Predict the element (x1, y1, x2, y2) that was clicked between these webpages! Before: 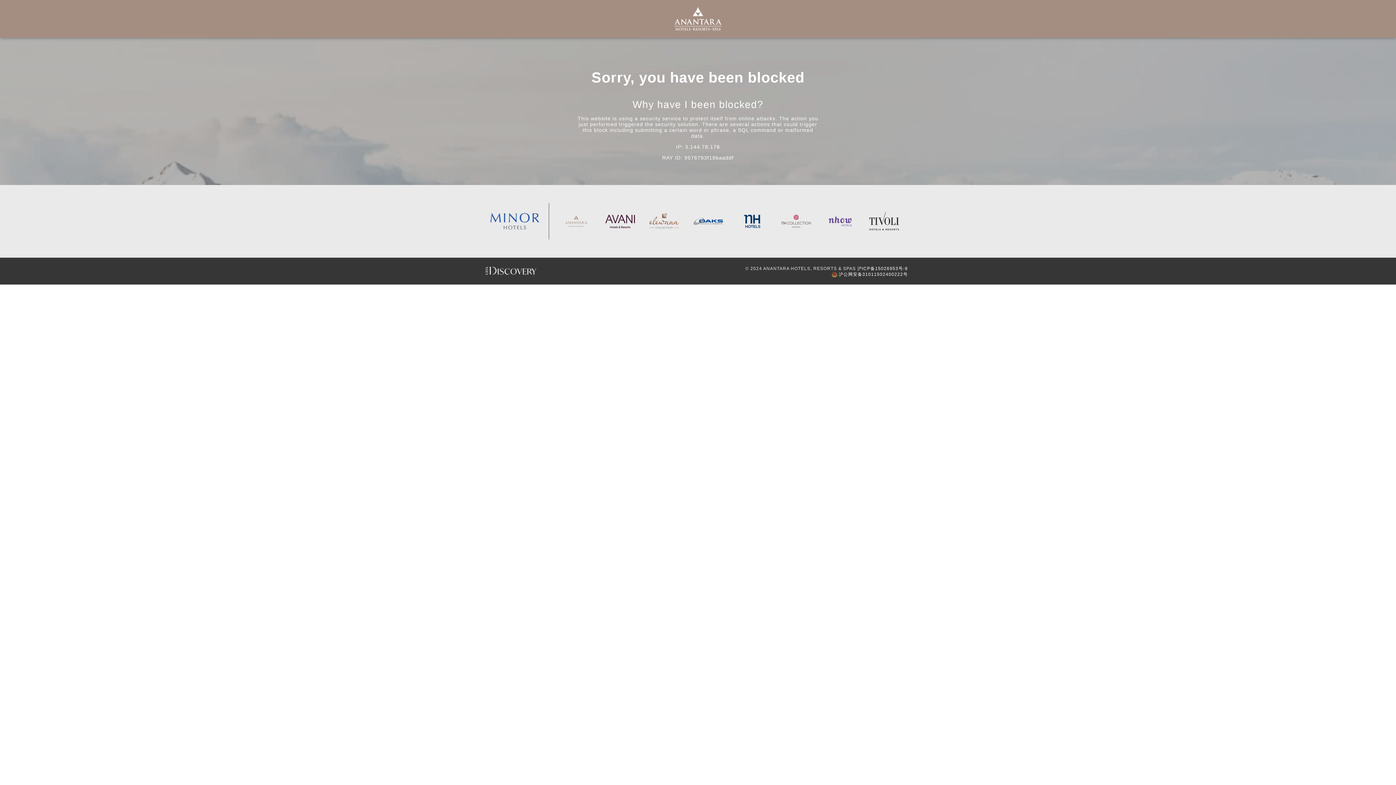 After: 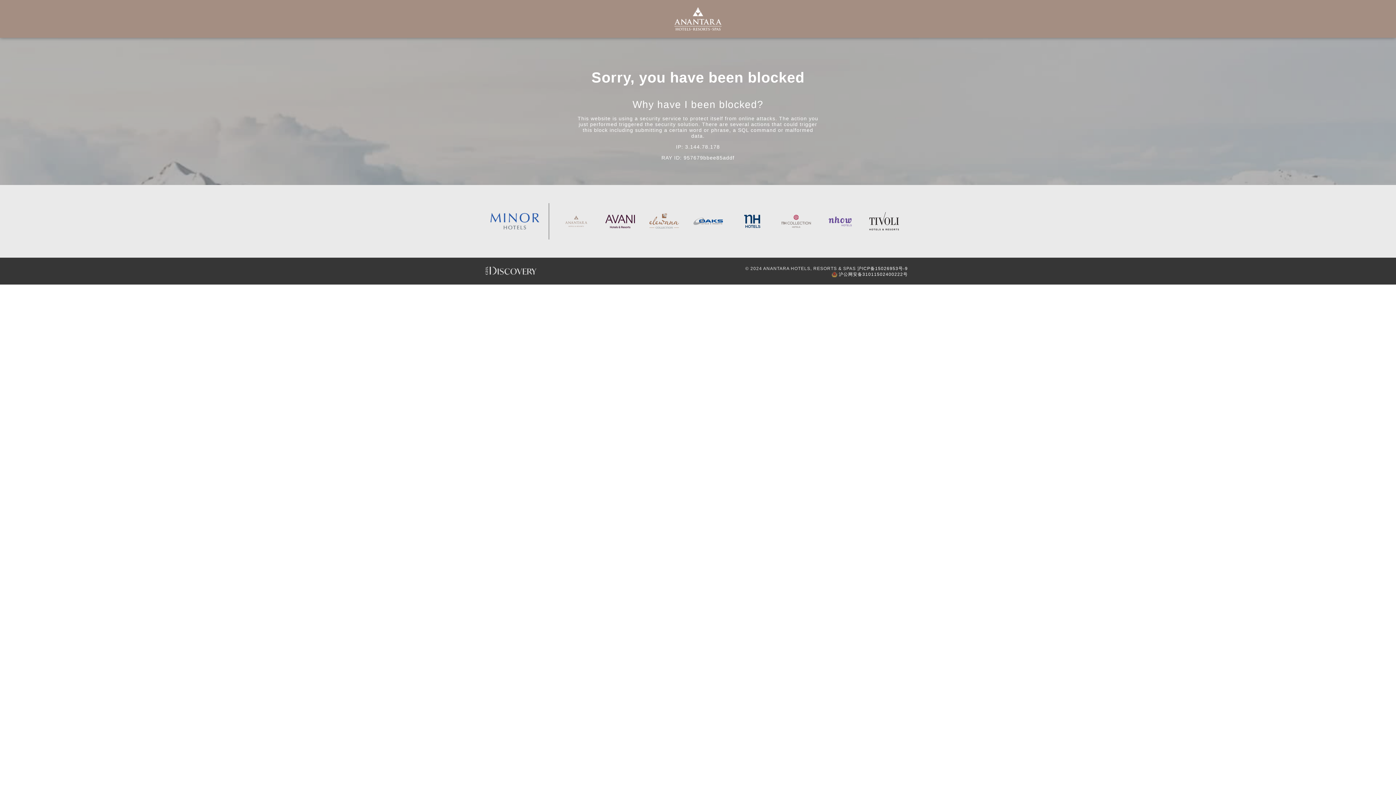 Action: bbox: (667, 0, 729, 37)